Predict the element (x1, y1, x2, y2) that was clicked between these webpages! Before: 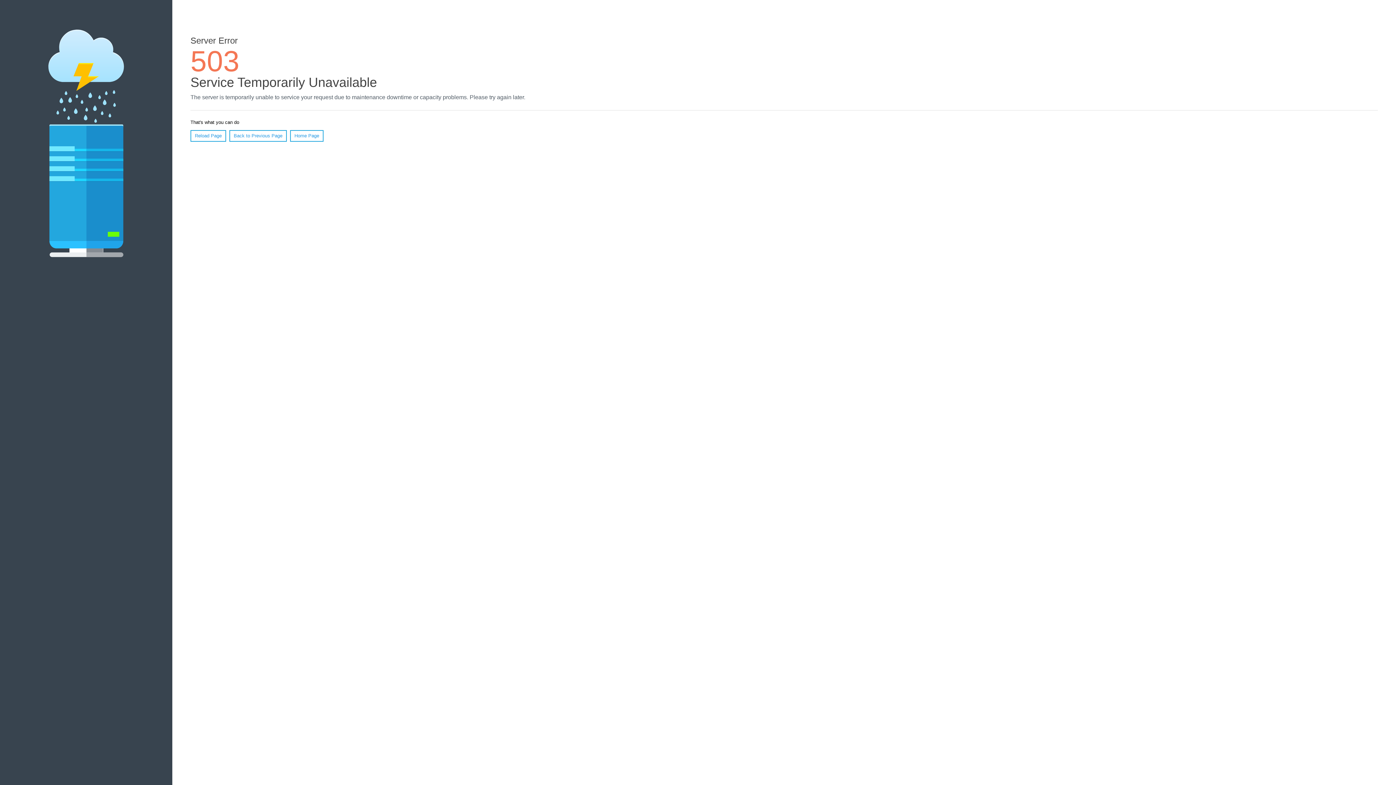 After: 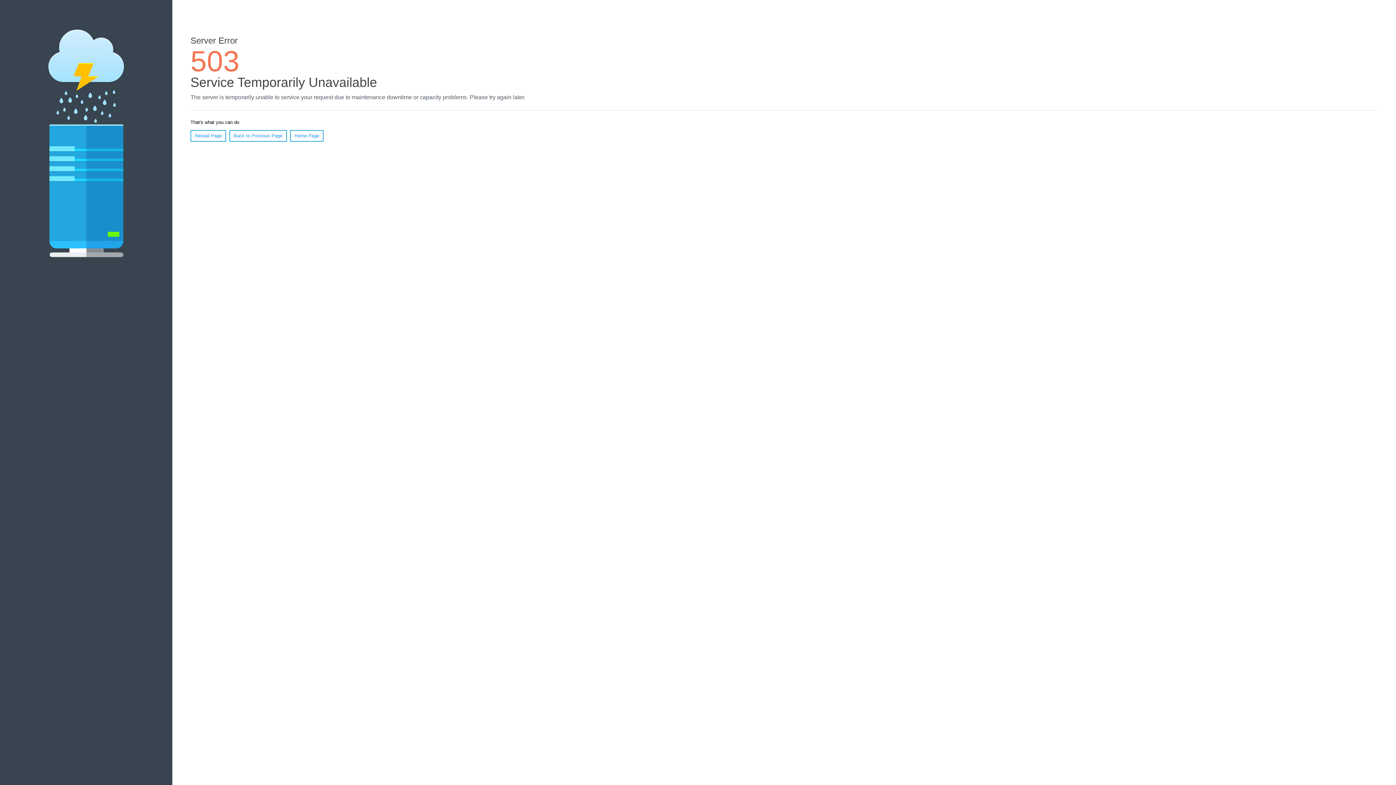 Action: label: Home Page bbox: (290, 130, 323, 141)